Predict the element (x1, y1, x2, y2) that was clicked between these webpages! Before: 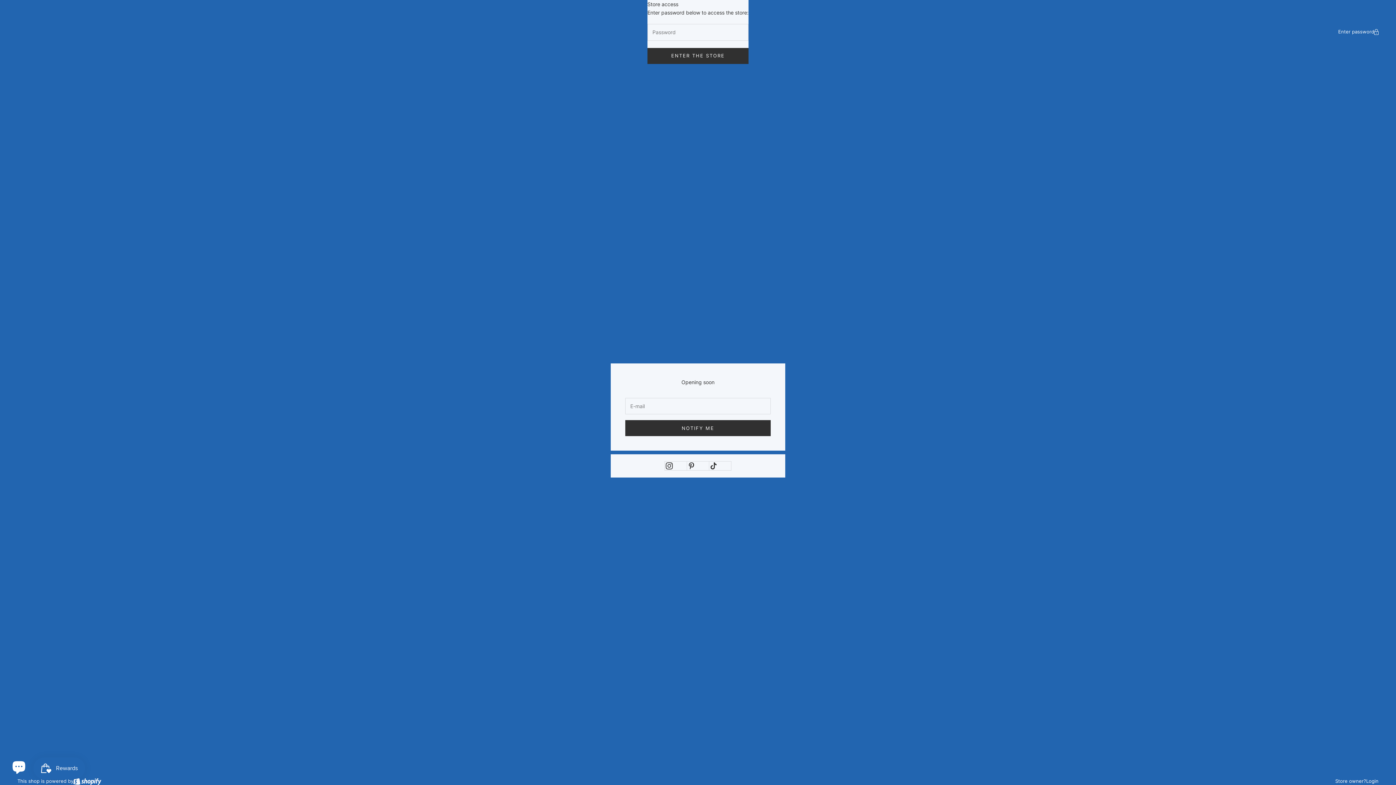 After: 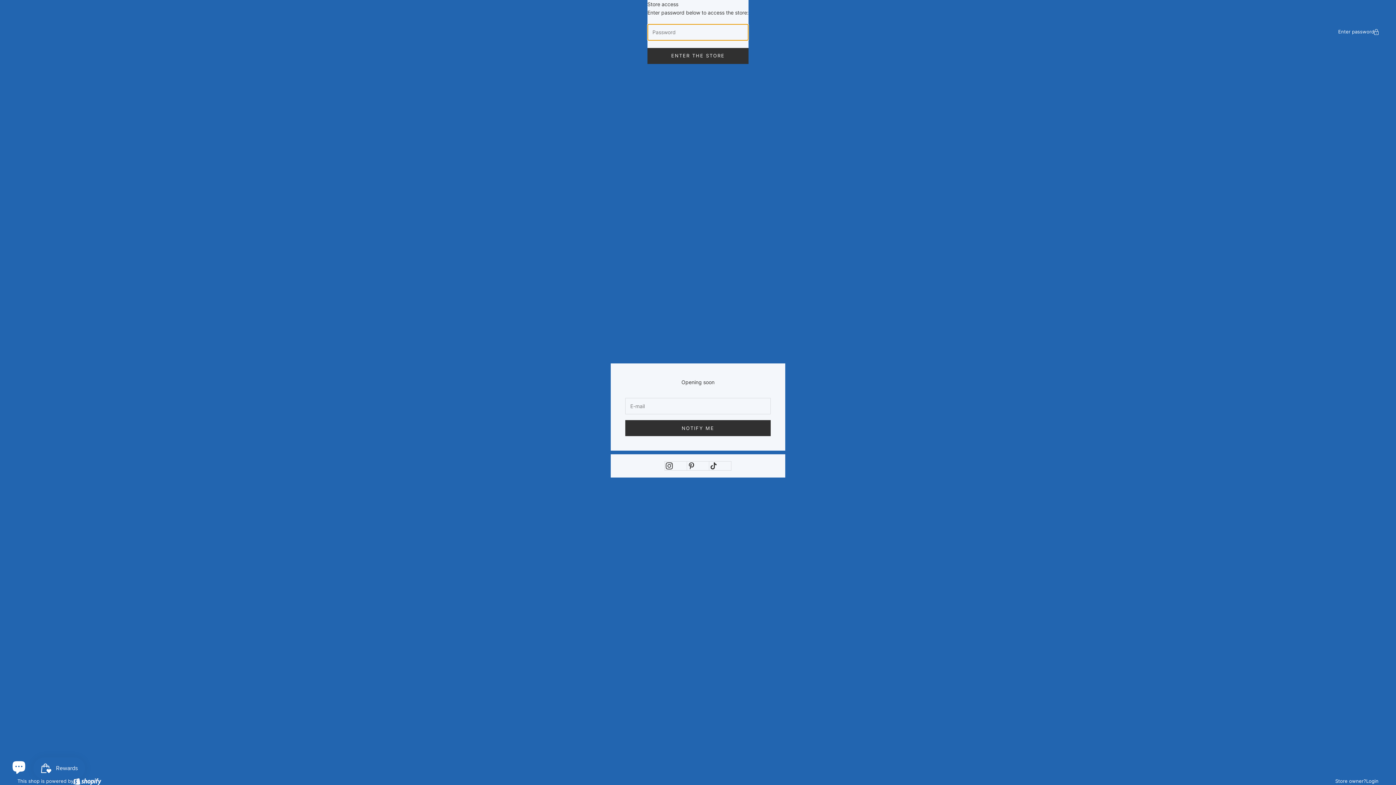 Action: bbox: (647, 47, 748, 63) label: ENTER THE STORE